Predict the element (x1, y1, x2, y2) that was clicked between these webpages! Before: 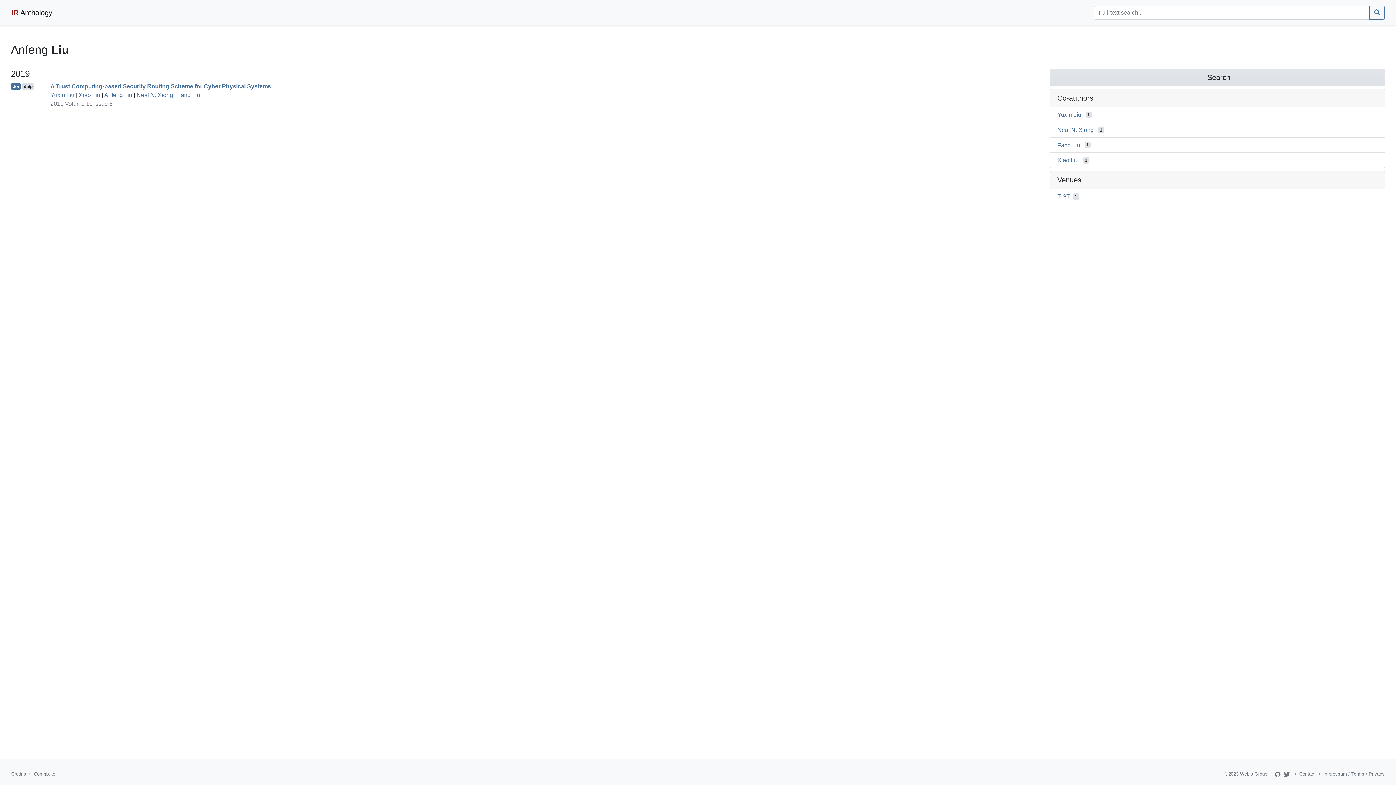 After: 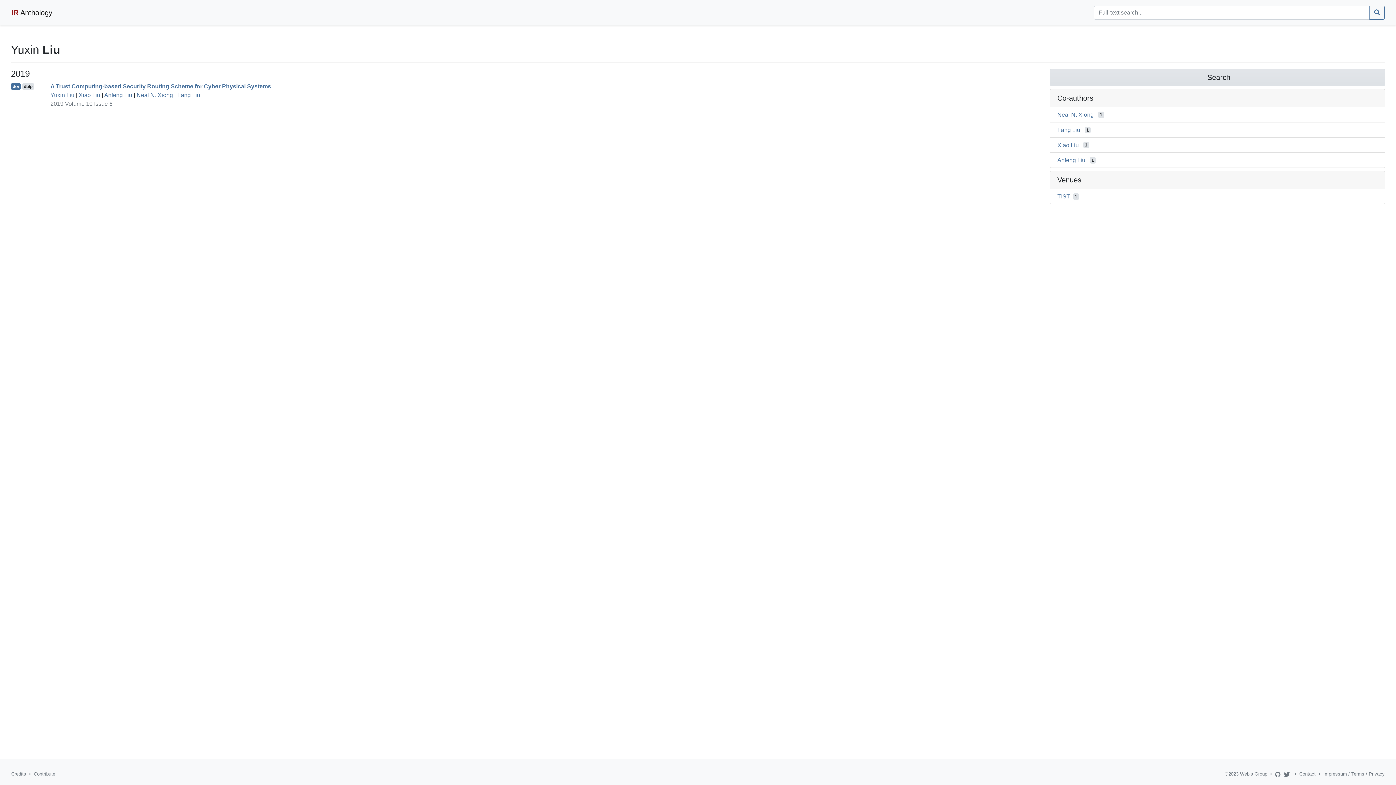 Action: label: Yuxin Liu bbox: (50, 91, 74, 98)